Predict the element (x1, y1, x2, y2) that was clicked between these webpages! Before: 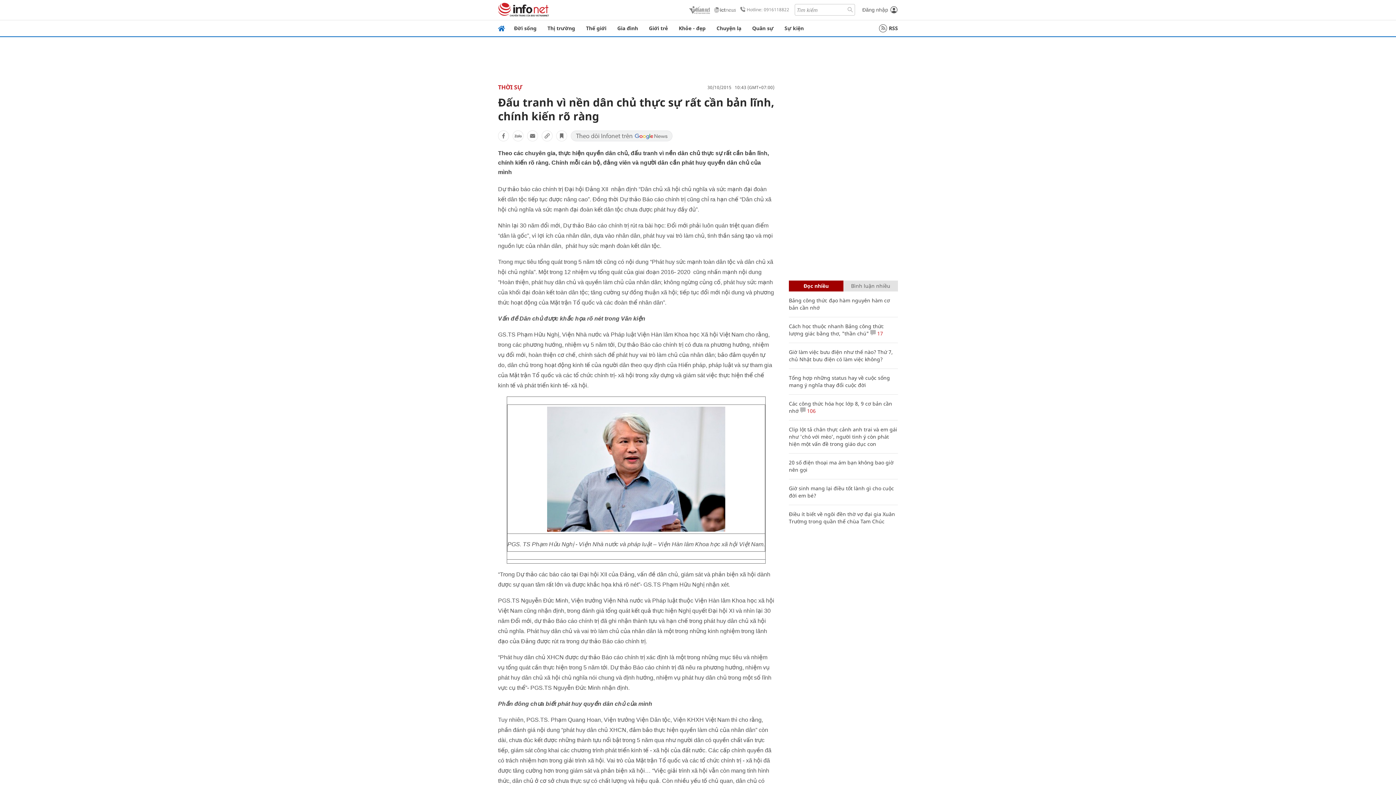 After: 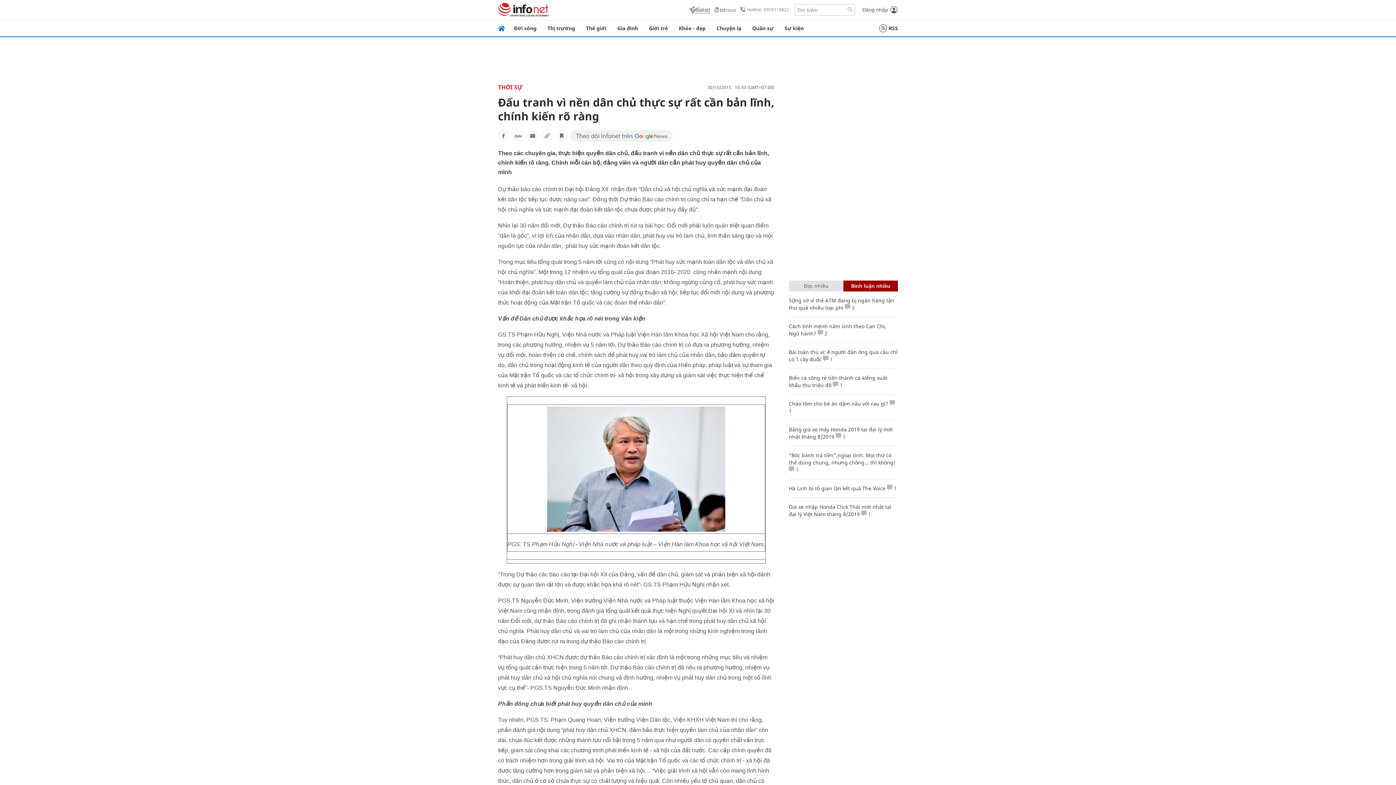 Action: bbox: (851, 282, 890, 289) label: Bình luận nhiều